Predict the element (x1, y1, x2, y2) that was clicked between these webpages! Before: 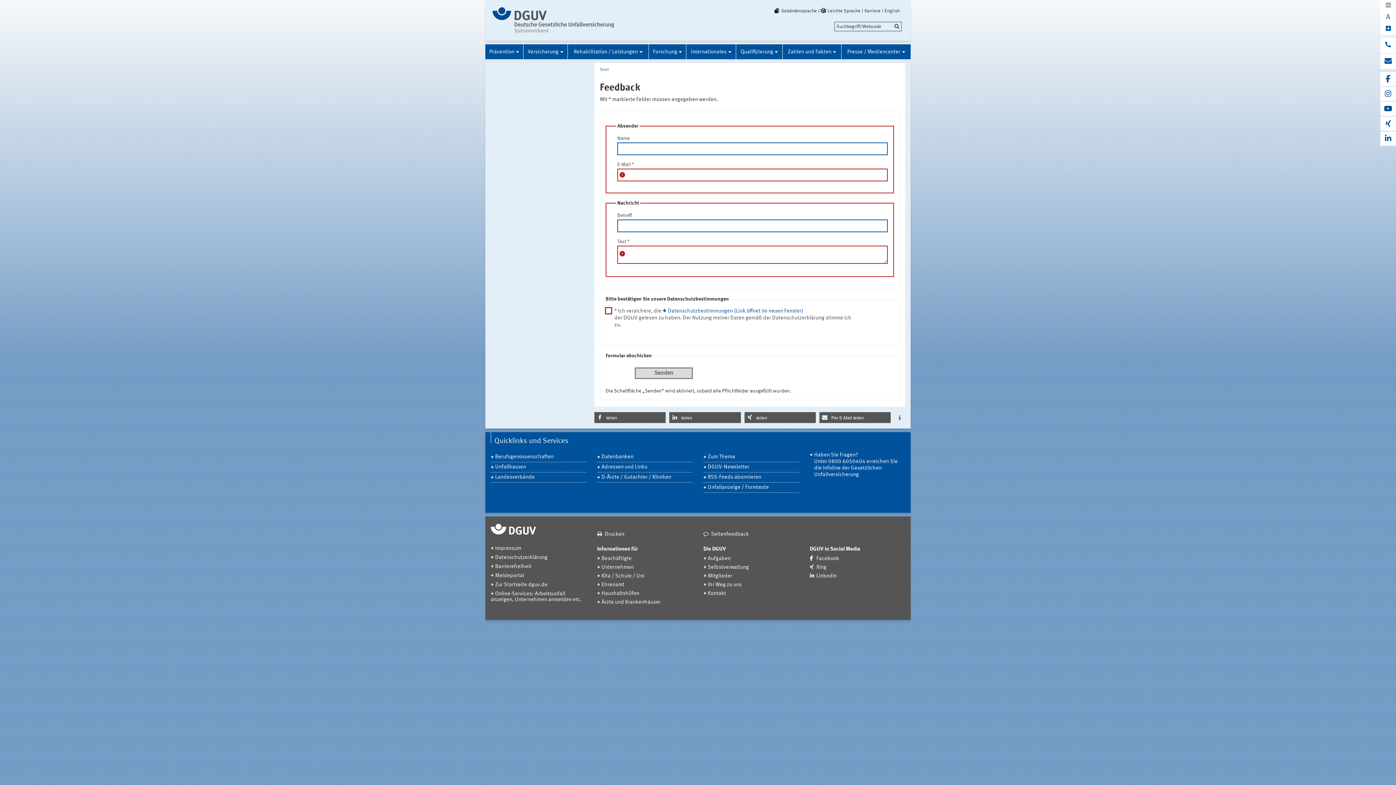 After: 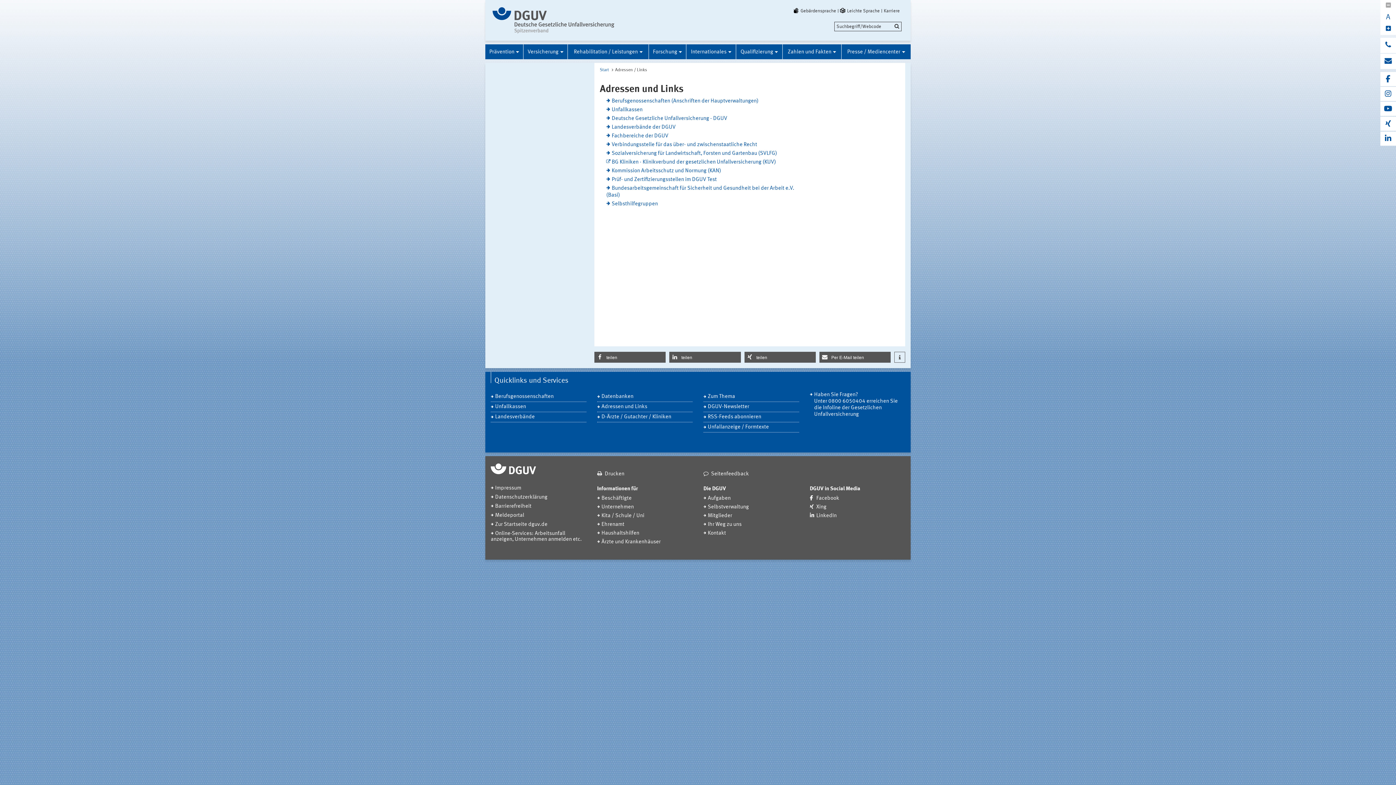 Action: bbox: (597, 462, 692, 472) label: Adressen und Links